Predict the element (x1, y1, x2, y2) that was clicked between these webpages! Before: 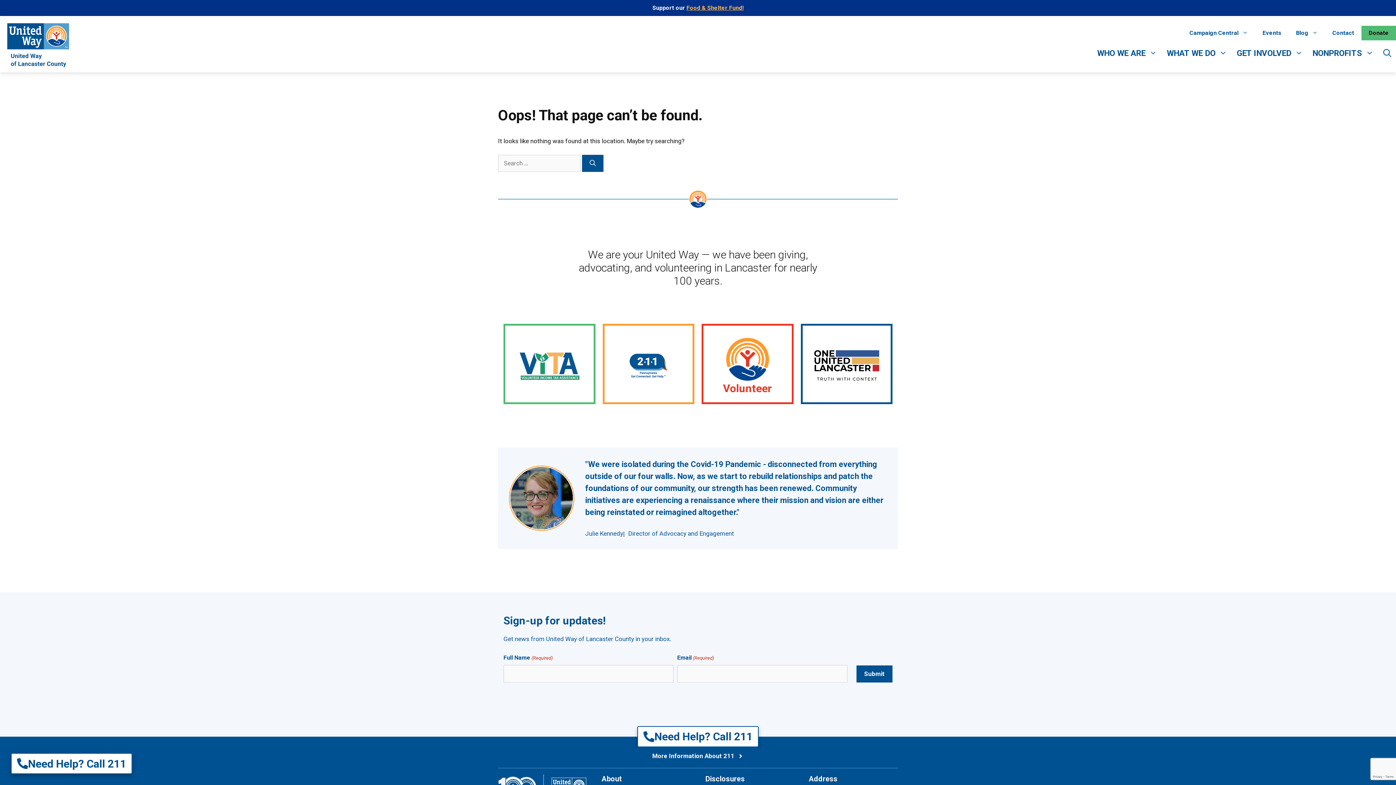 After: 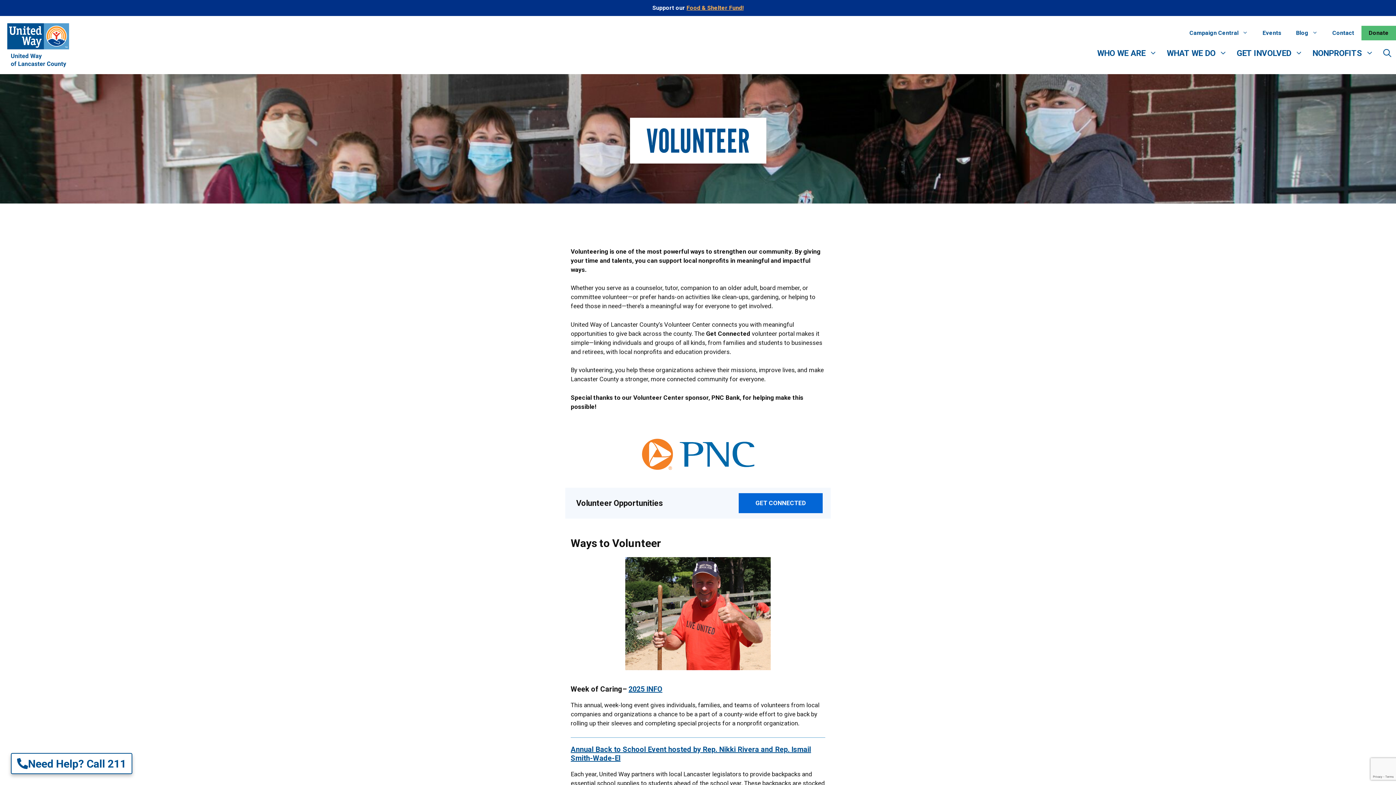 Action: bbox: (703, 325, 791, 402)